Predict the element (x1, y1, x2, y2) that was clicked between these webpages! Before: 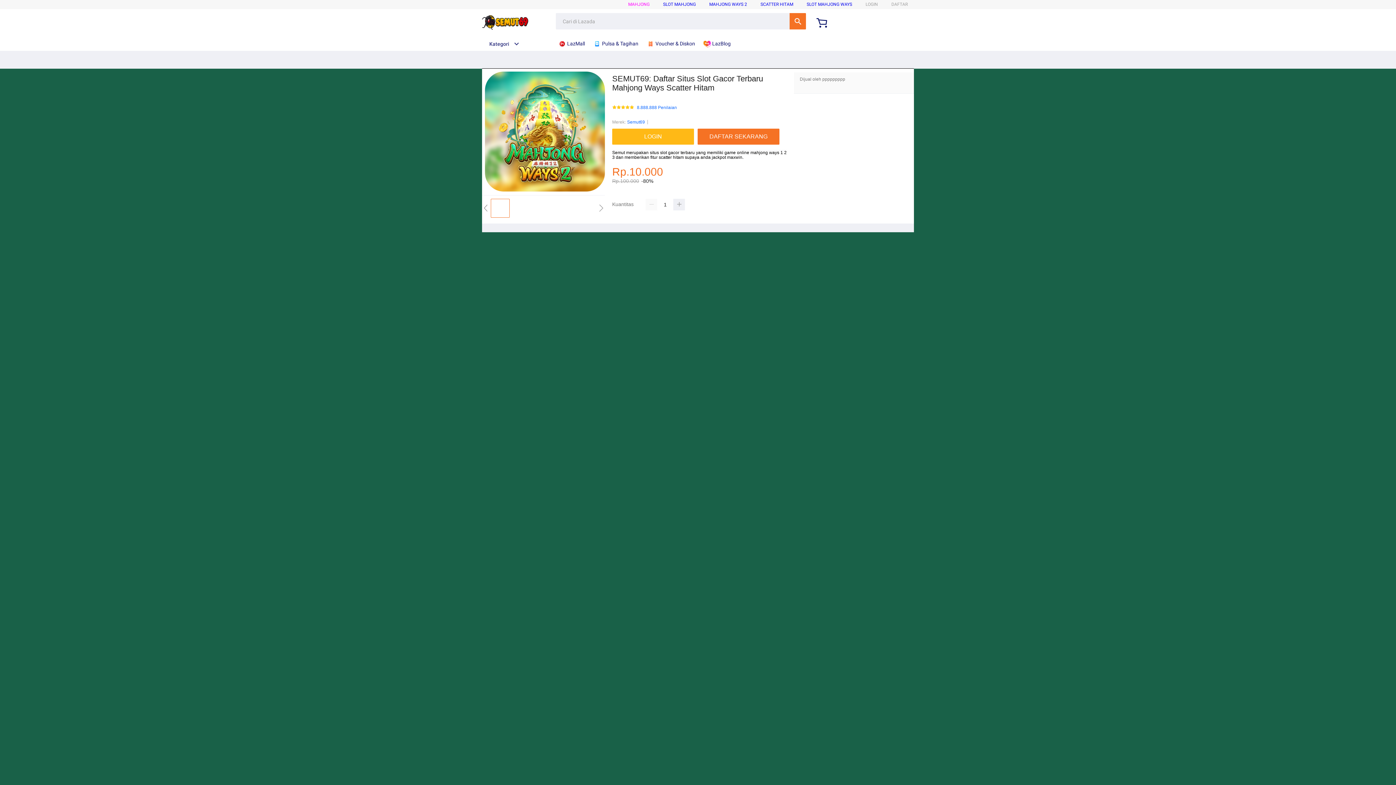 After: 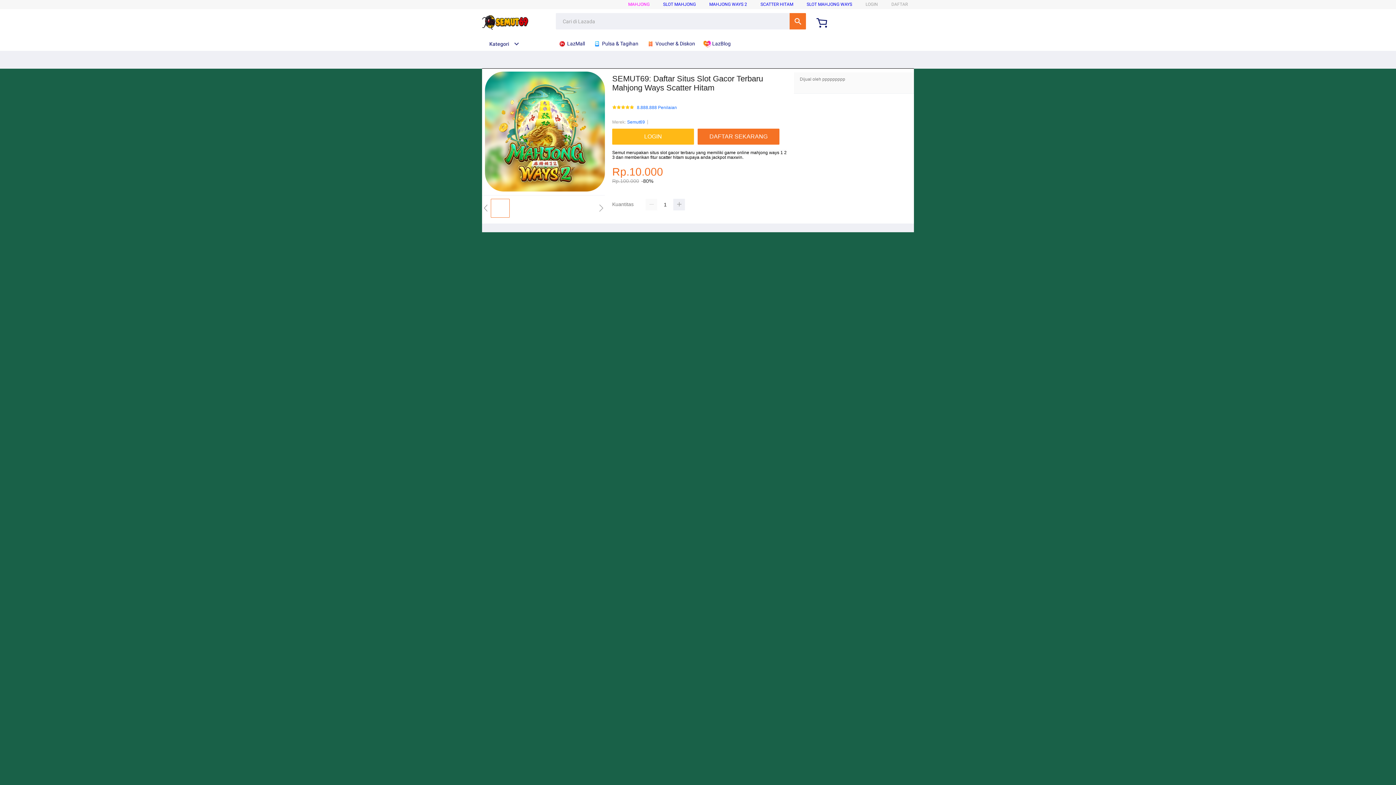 Action: bbox: (703, 36, 734, 50) label:  LazBlog